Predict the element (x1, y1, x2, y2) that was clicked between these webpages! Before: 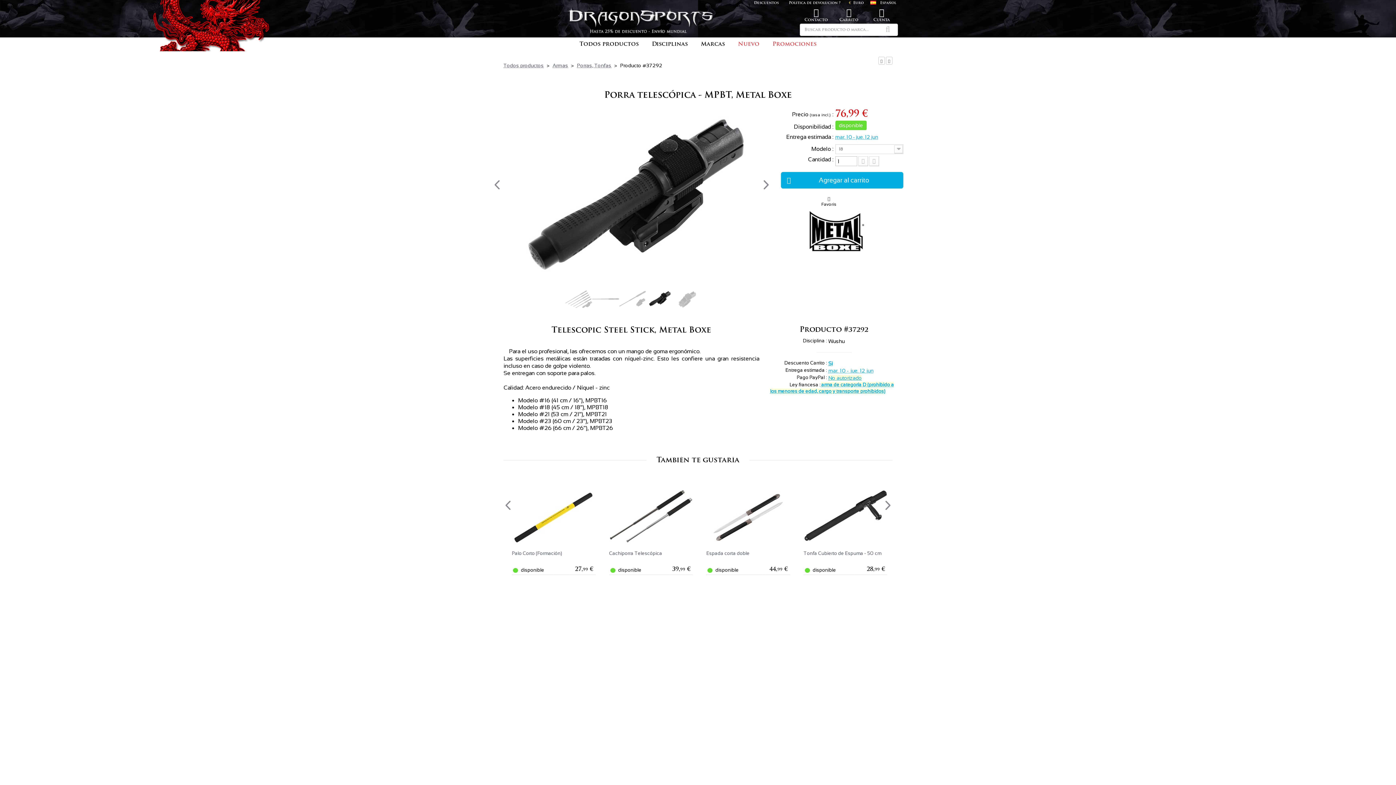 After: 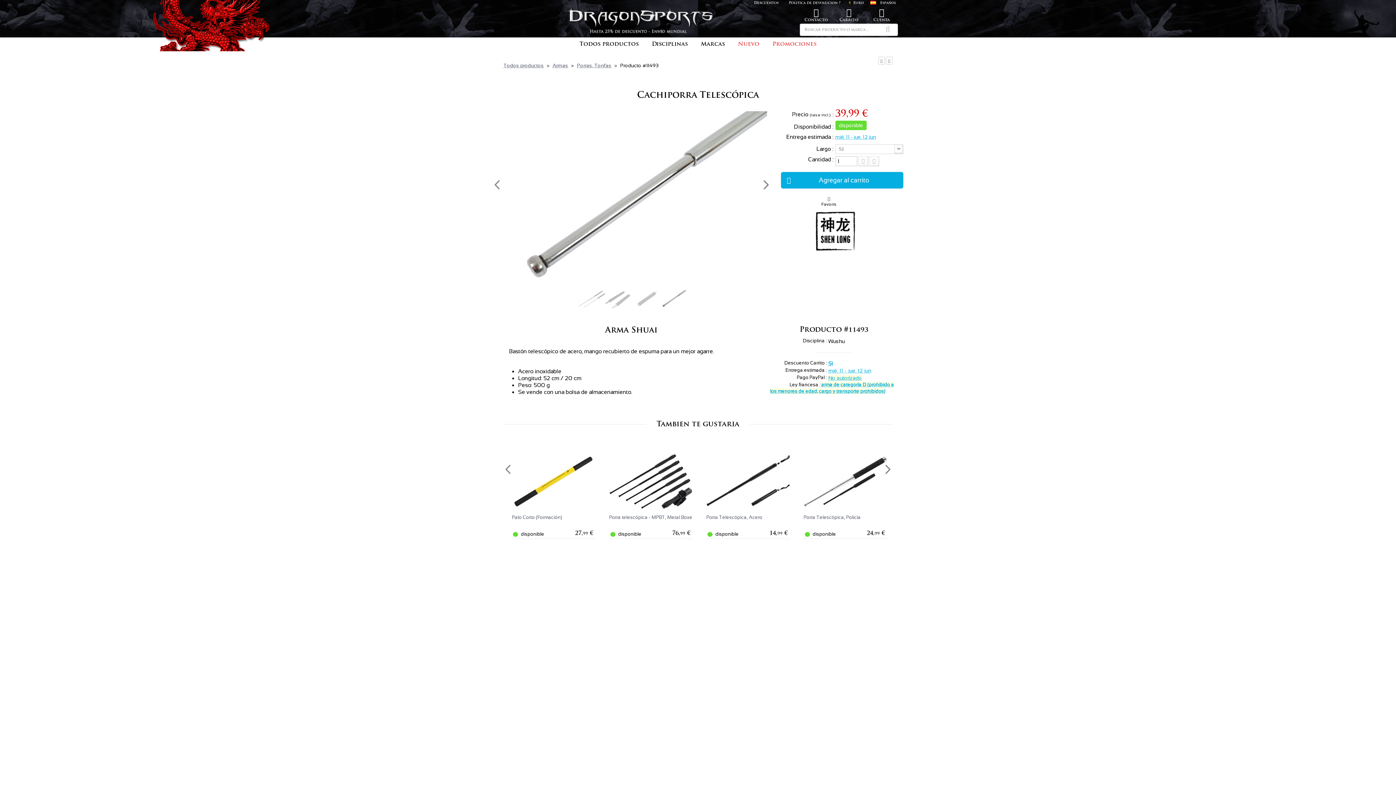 Action: label: Cachiporra Telescópica bbox: (609, 550, 662, 556)